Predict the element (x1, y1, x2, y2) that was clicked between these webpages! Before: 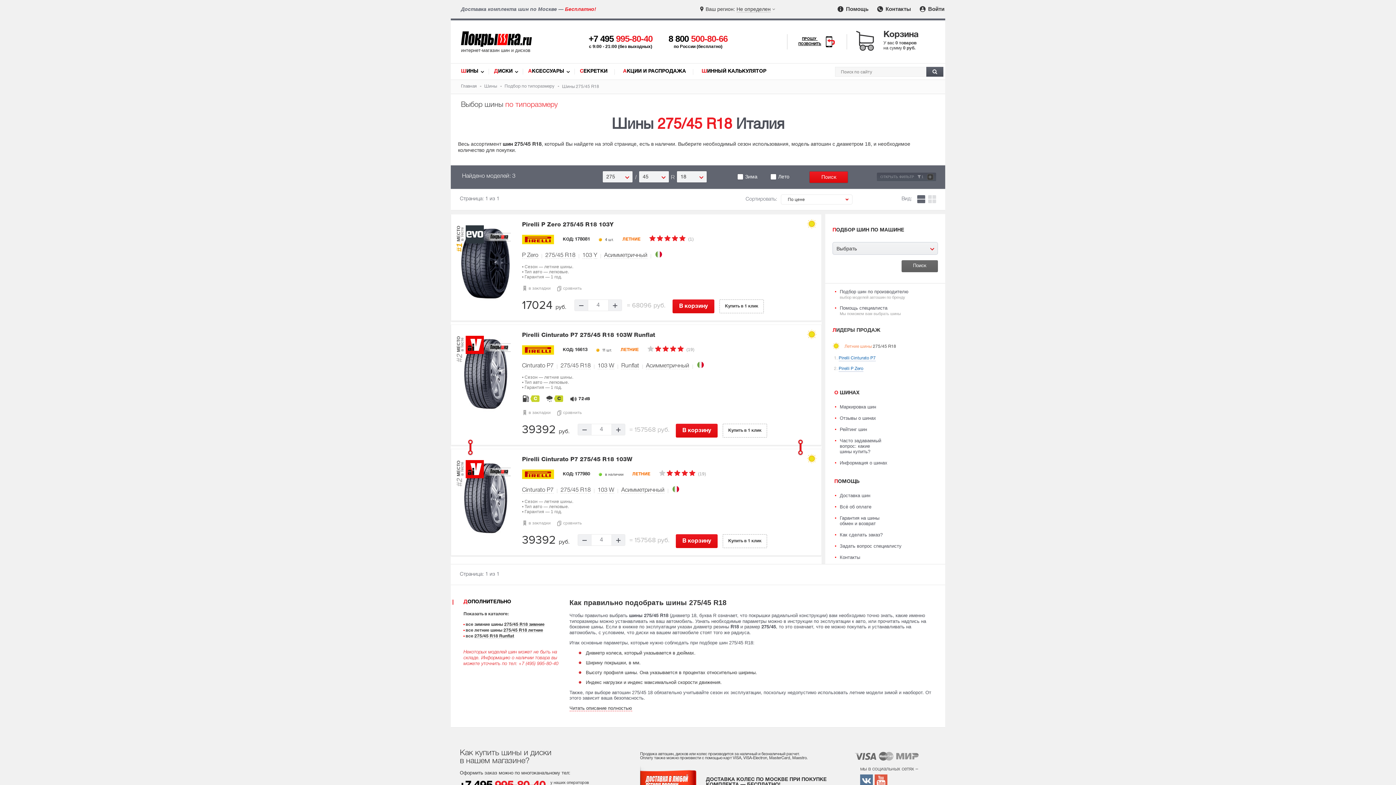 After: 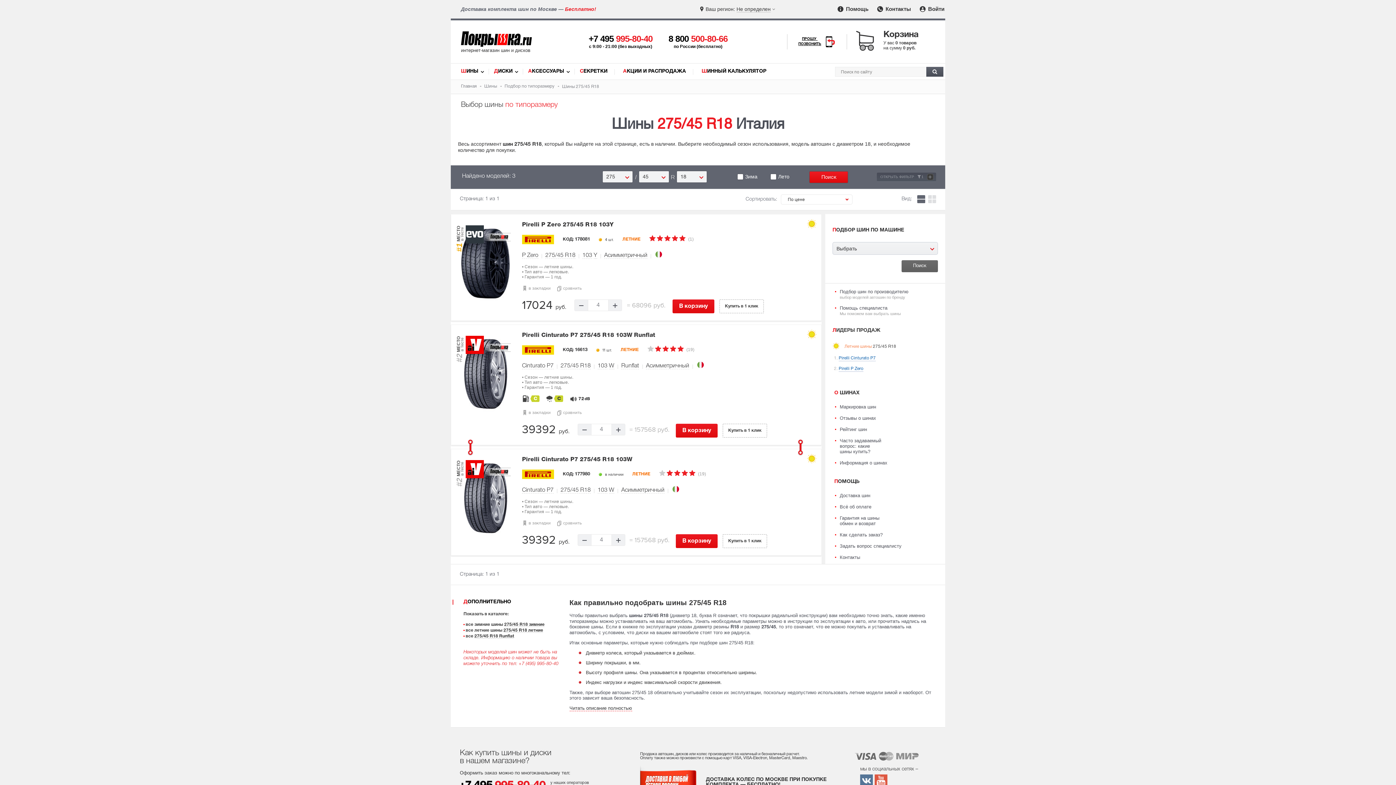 Action: bbox: (588, 33, 652, 43) label: +7 495 995-80-40